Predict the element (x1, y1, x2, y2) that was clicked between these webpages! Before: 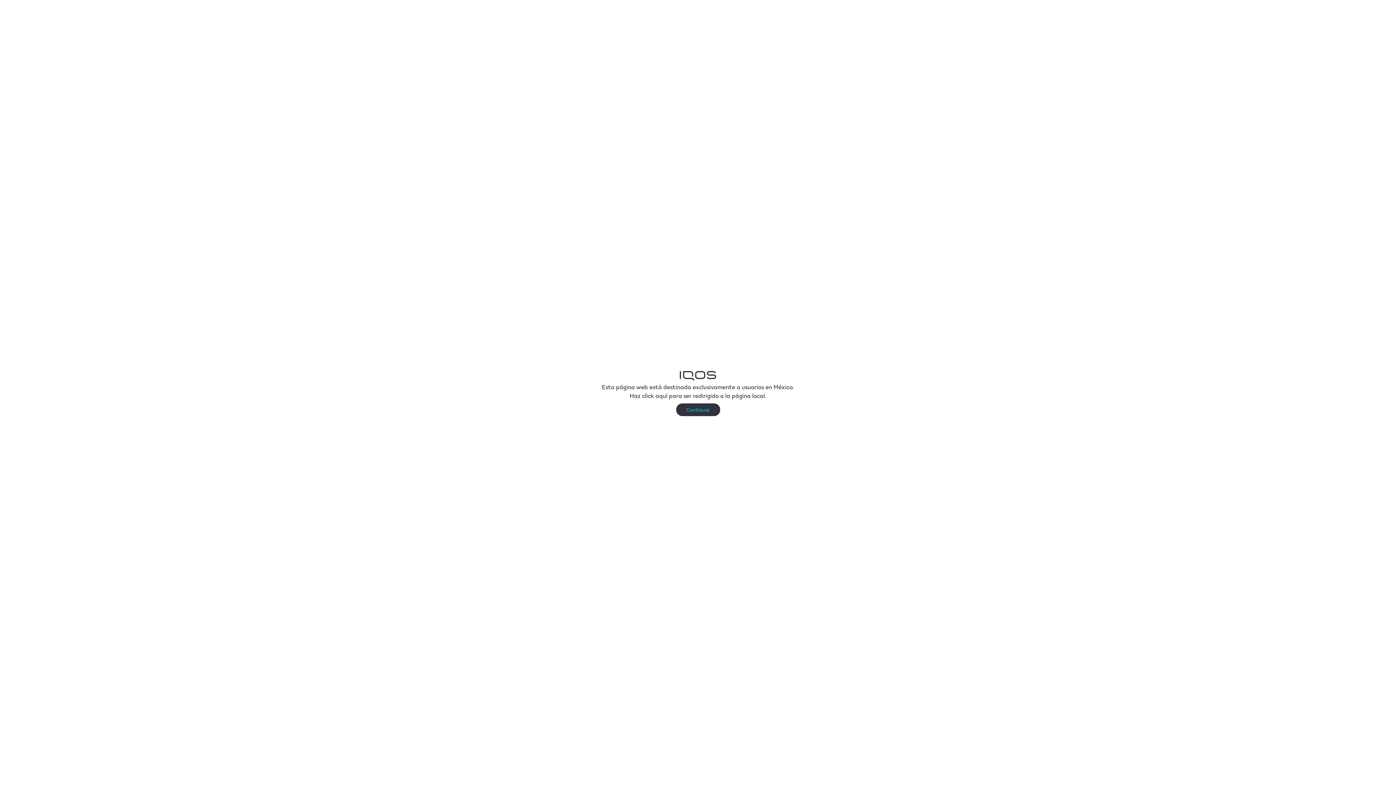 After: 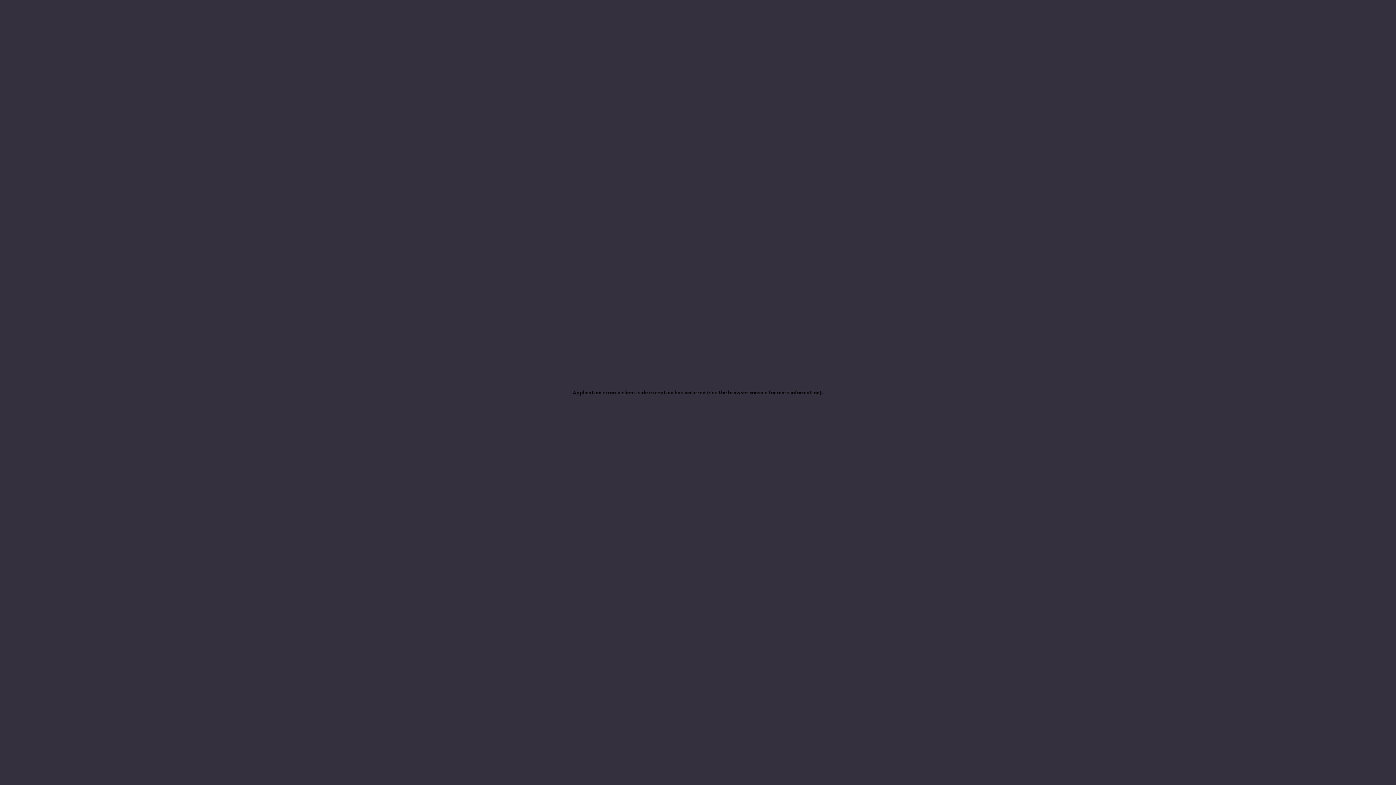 Action: bbox: (676, 403, 720, 416) label: Continuar